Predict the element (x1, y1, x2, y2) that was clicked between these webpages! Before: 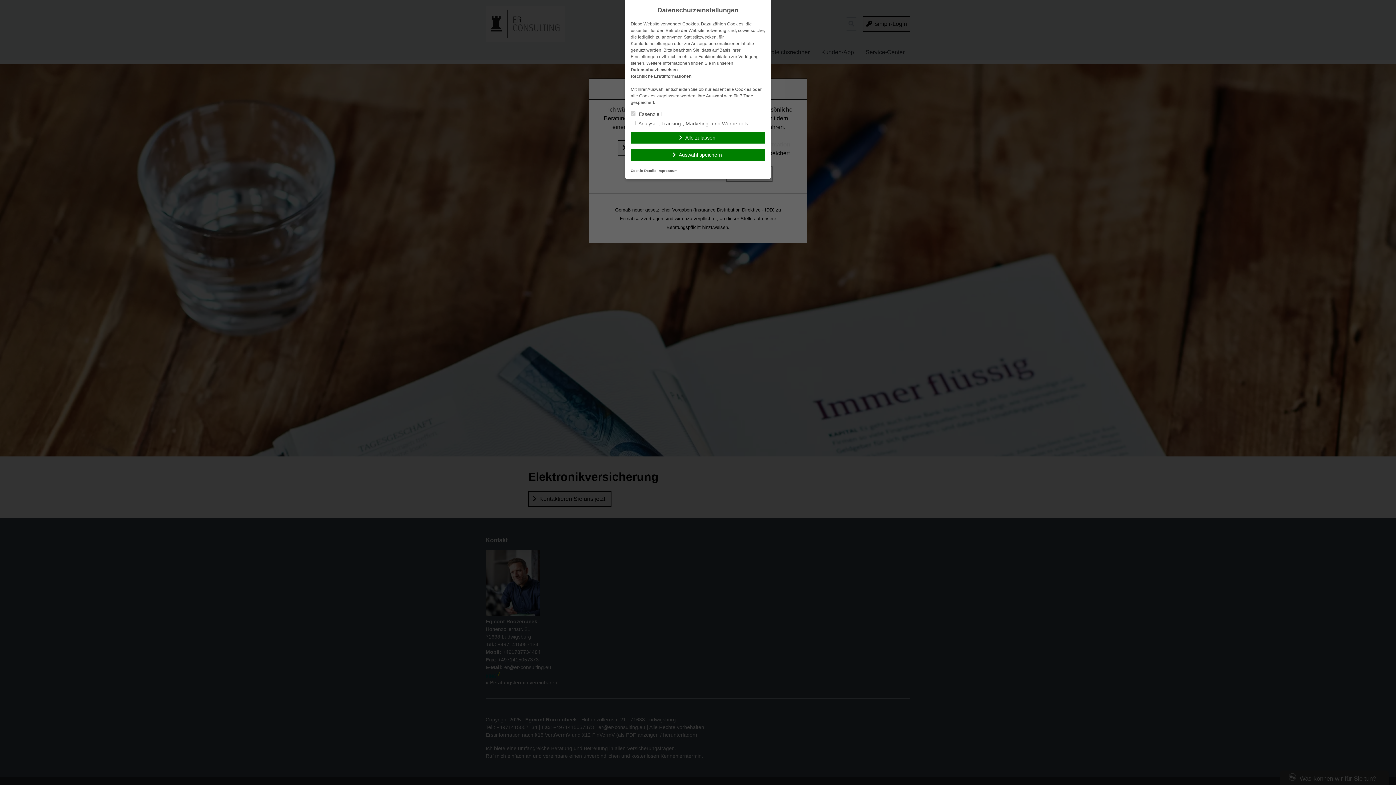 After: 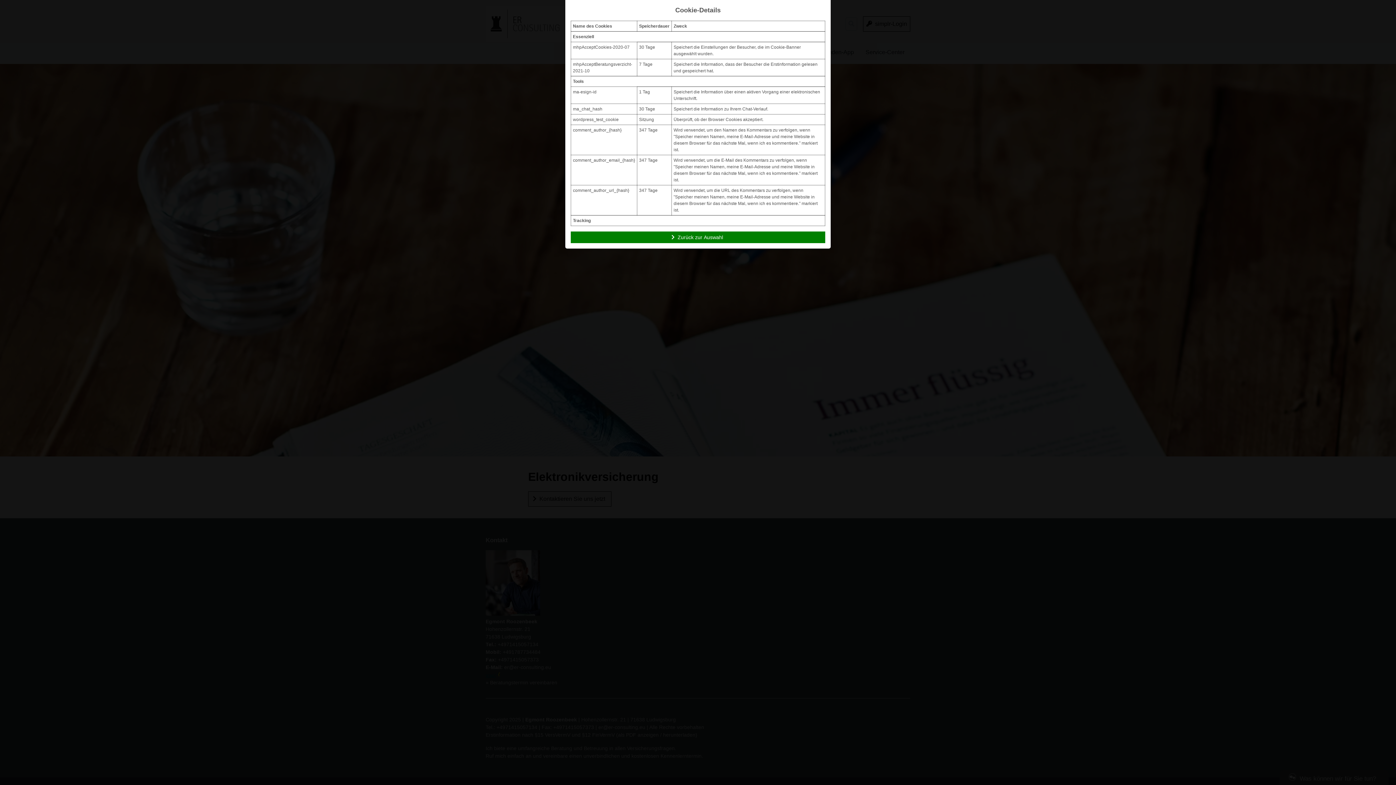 Action: label: Cookie-Details bbox: (630, 168, 656, 172)